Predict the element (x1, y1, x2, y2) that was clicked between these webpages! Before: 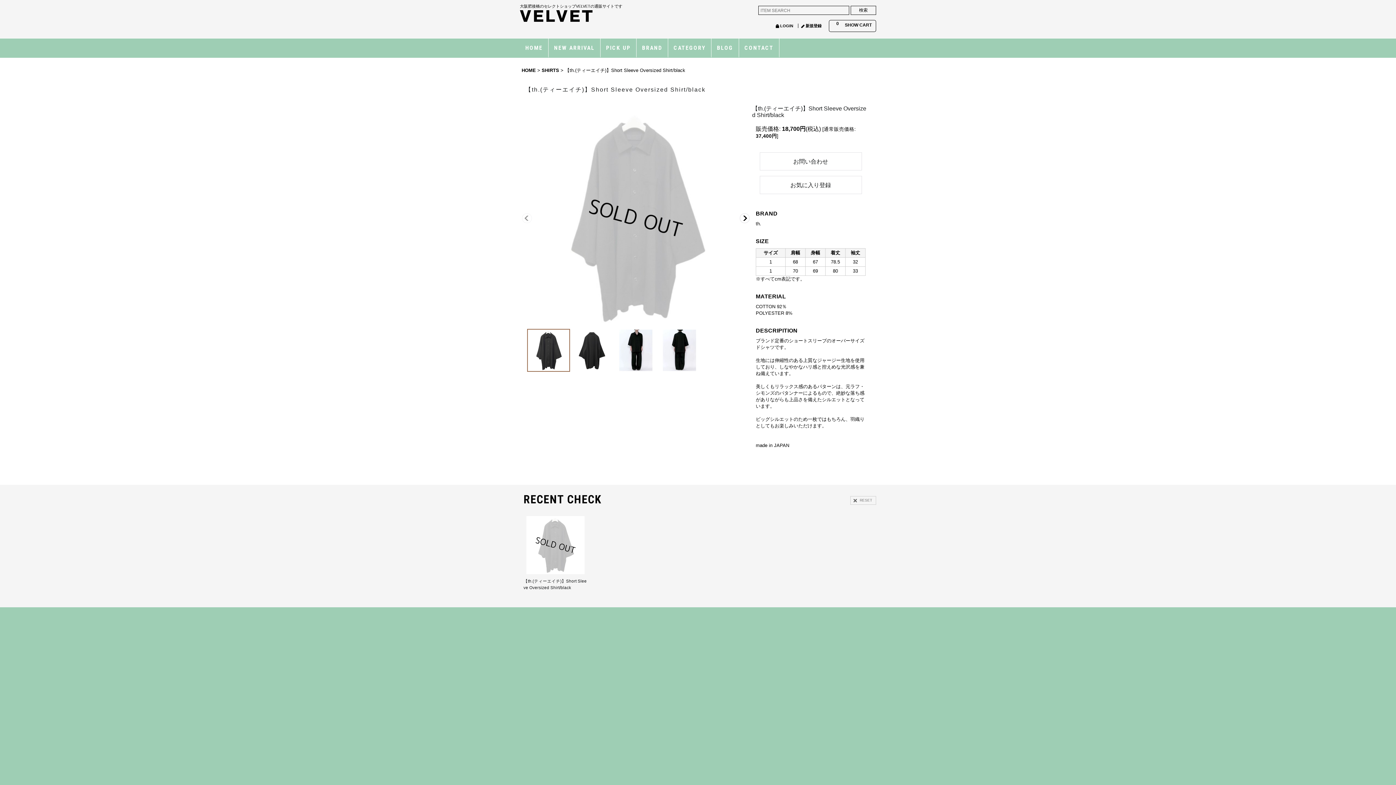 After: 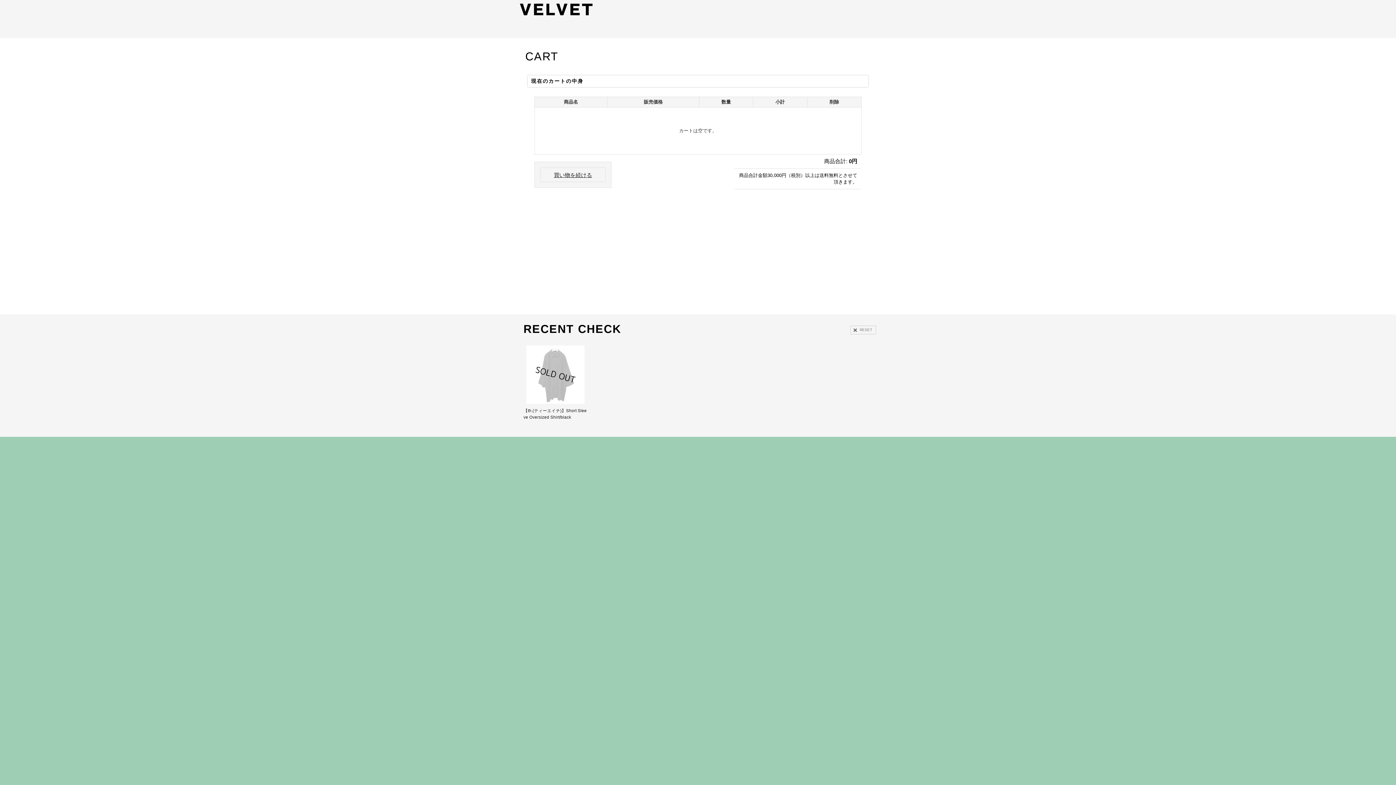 Action: bbox: (829, 20, 876, 31) label: 0
SHOW CART